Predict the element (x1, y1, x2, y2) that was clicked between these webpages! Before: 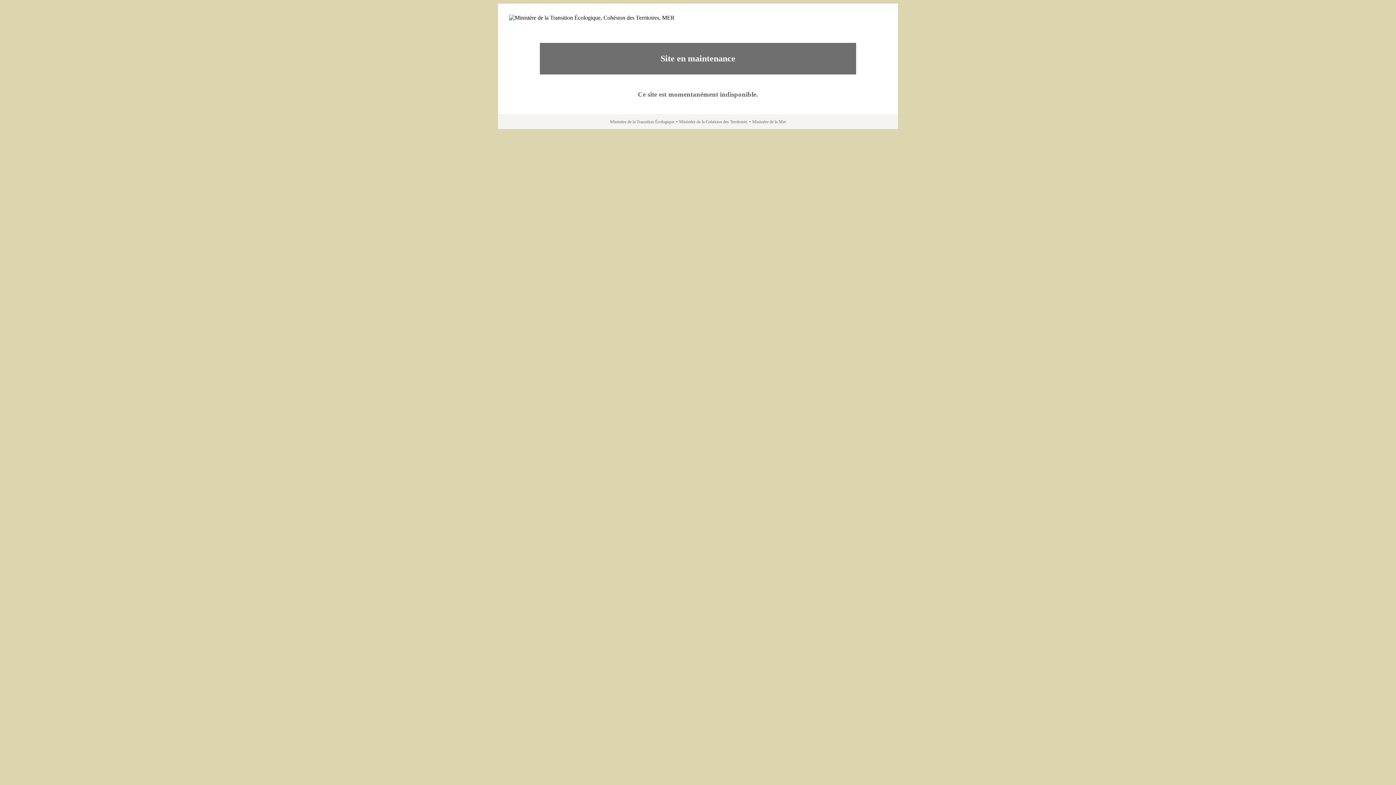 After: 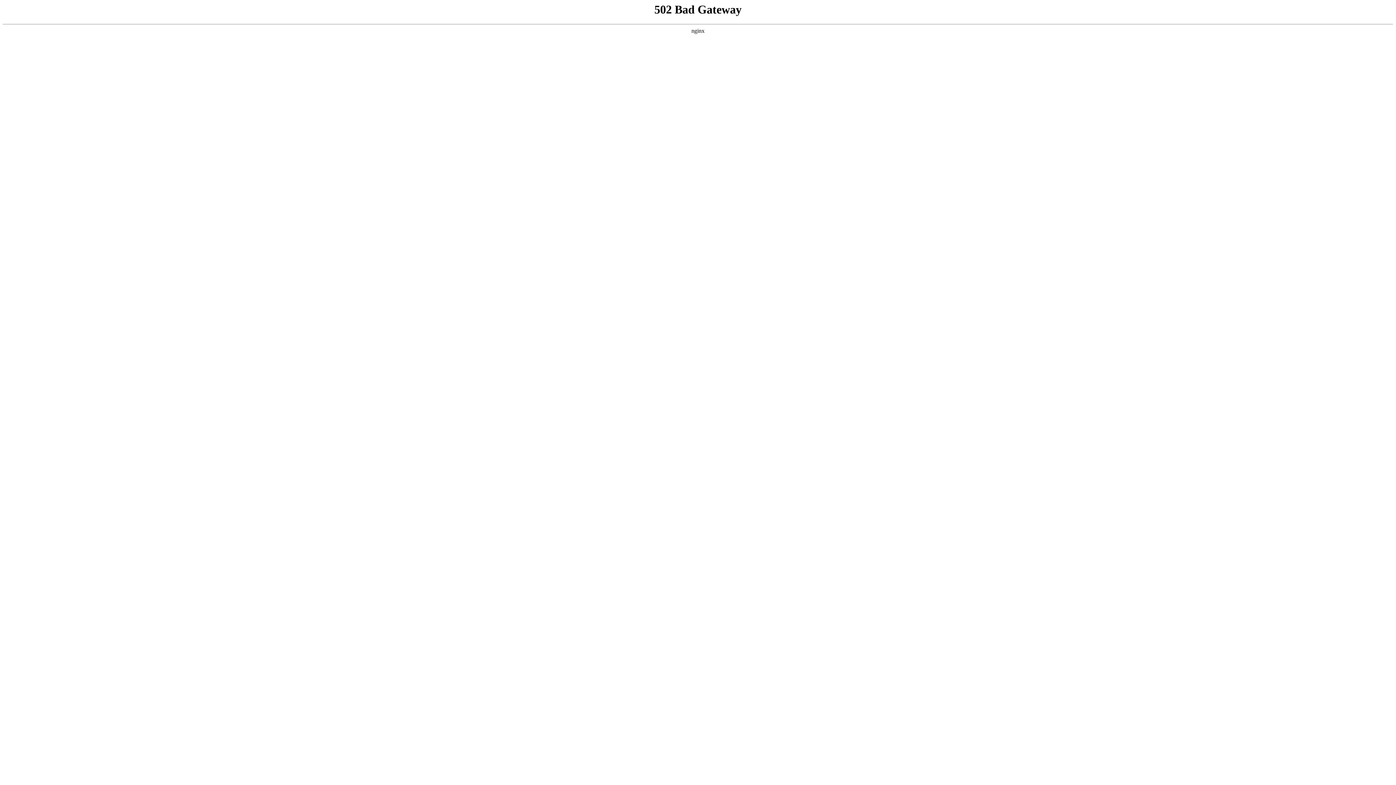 Action: label: Ministère de la Transition Écologique bbox: (610, 119, 674, 124)